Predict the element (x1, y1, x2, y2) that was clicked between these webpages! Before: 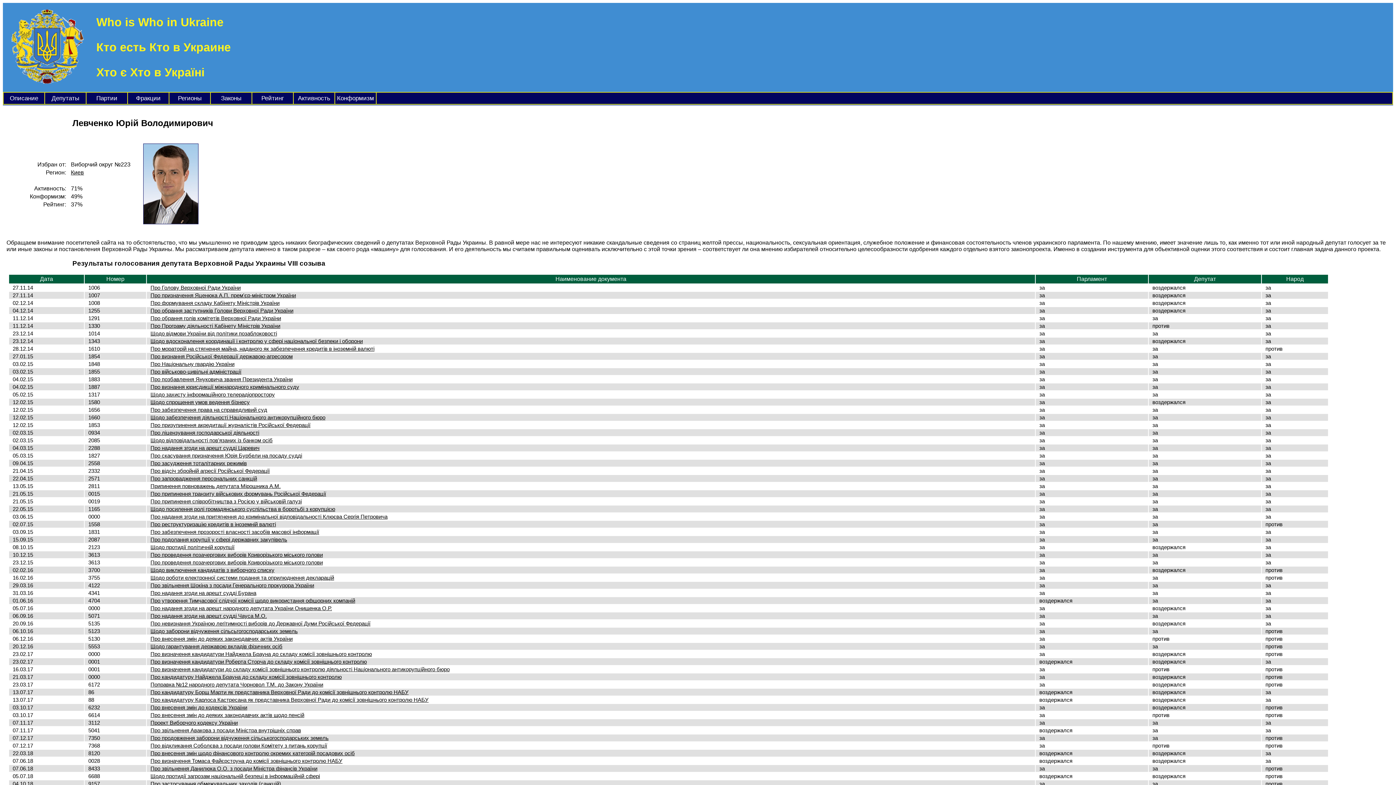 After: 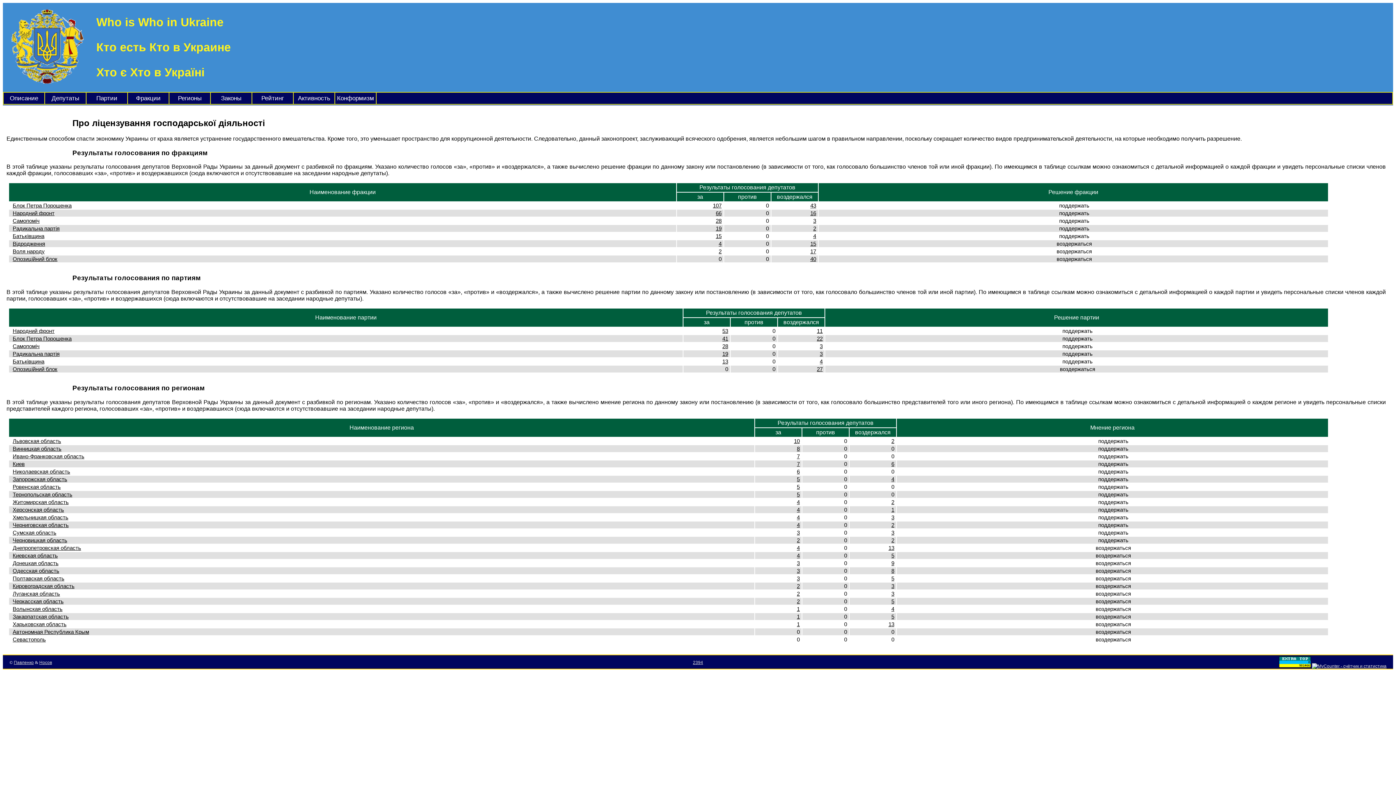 Action: label: Про ліцензування господарської діяльності bbox: (150, 429, 259, 436)